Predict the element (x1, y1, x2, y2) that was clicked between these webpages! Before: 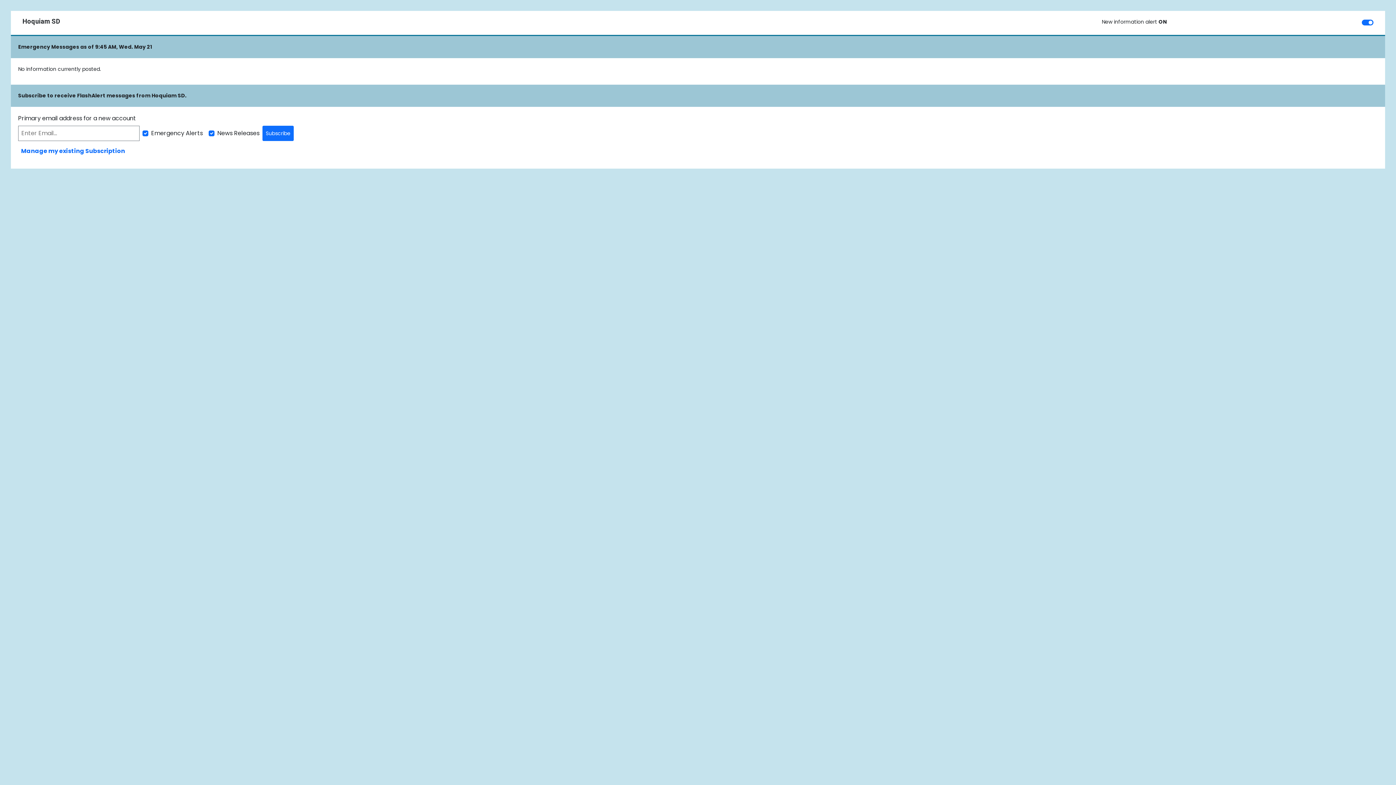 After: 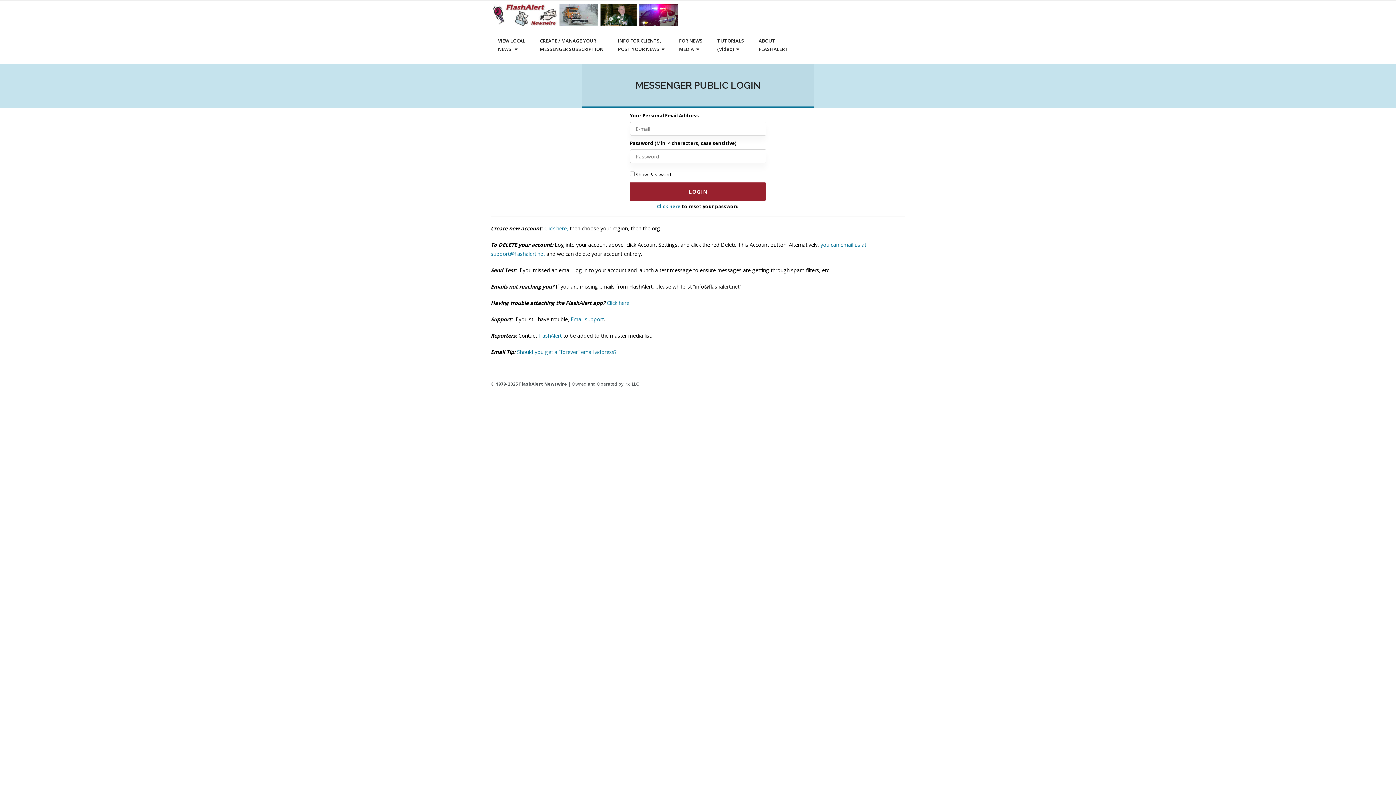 Action: label: Manage my existing Subscription bbox: (21, 146, 125, 155)